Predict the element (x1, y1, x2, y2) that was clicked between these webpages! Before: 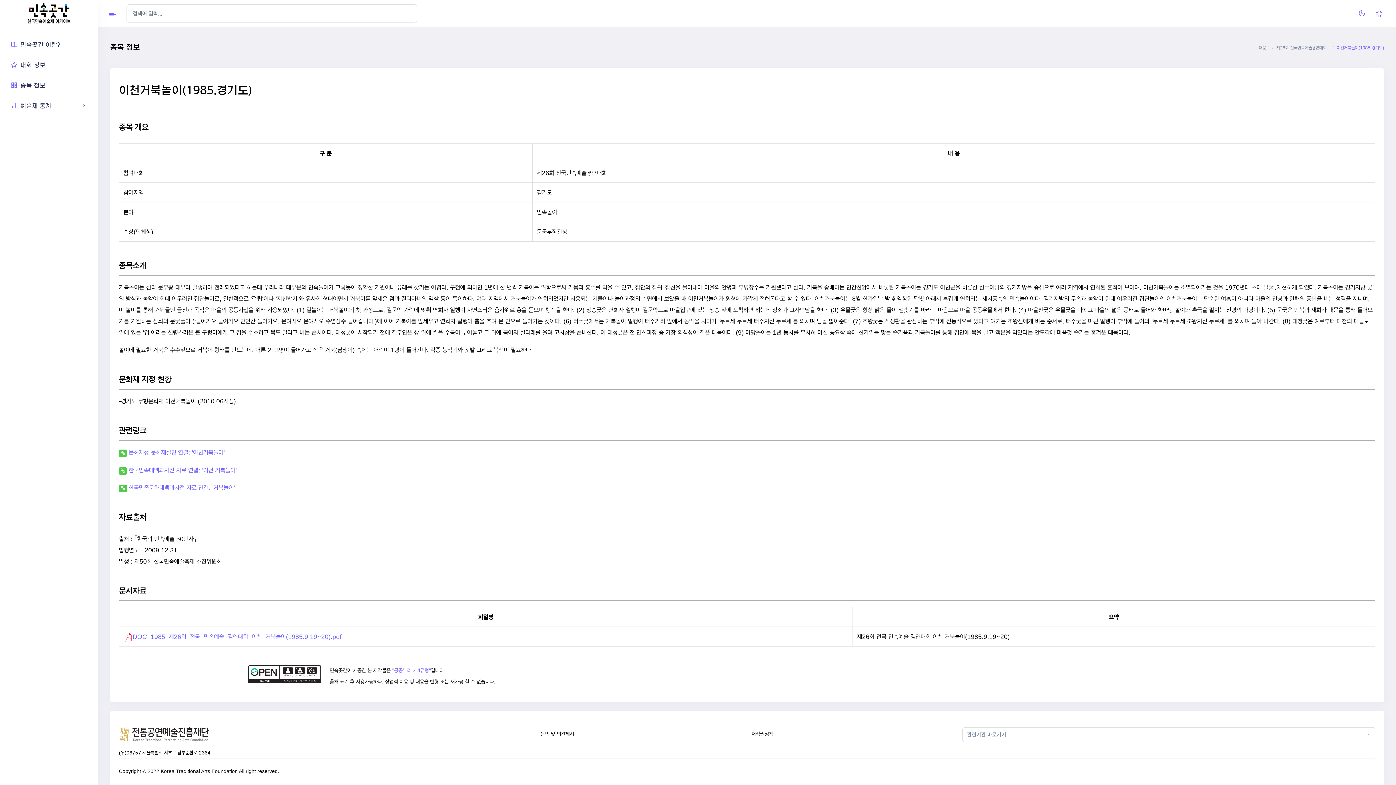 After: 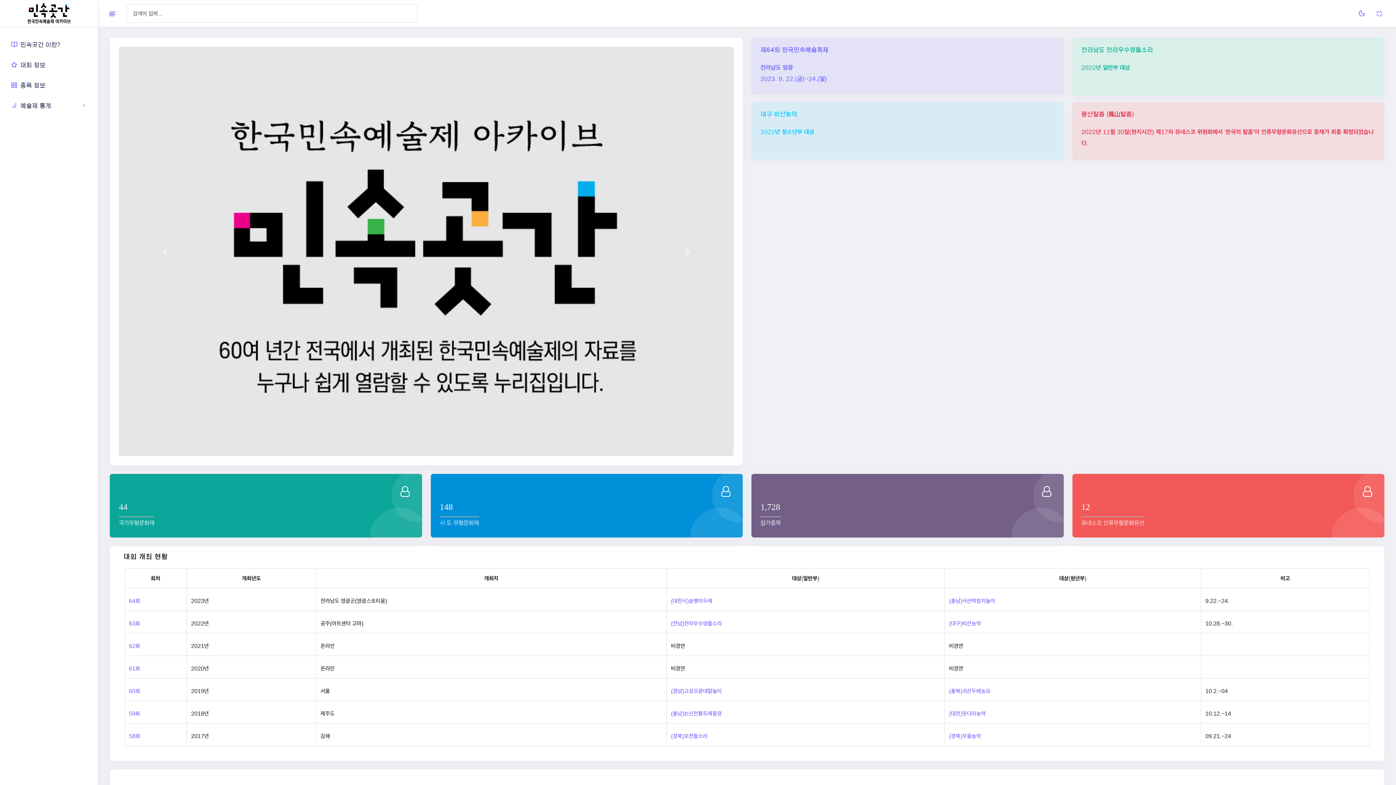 Action: bbox: (25, 3, 72, 23)